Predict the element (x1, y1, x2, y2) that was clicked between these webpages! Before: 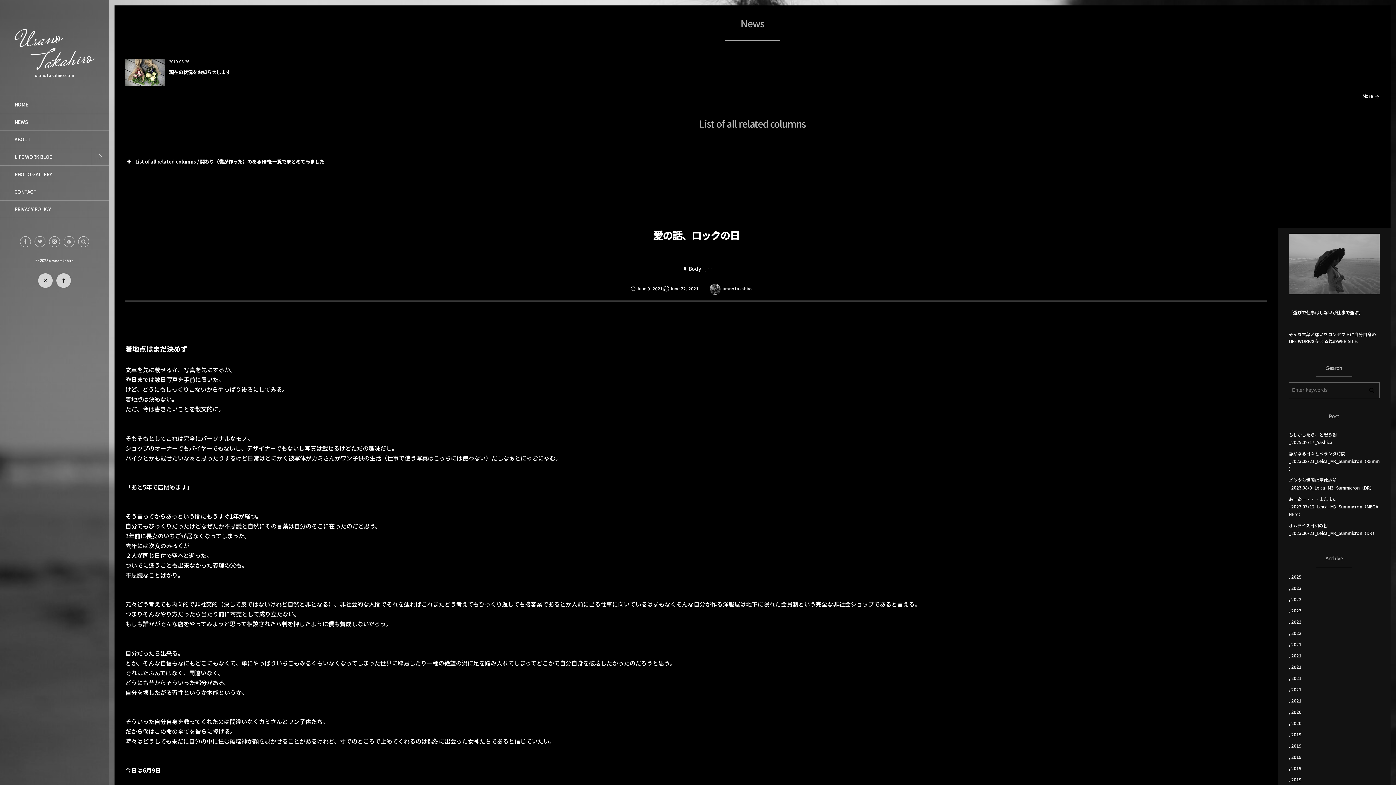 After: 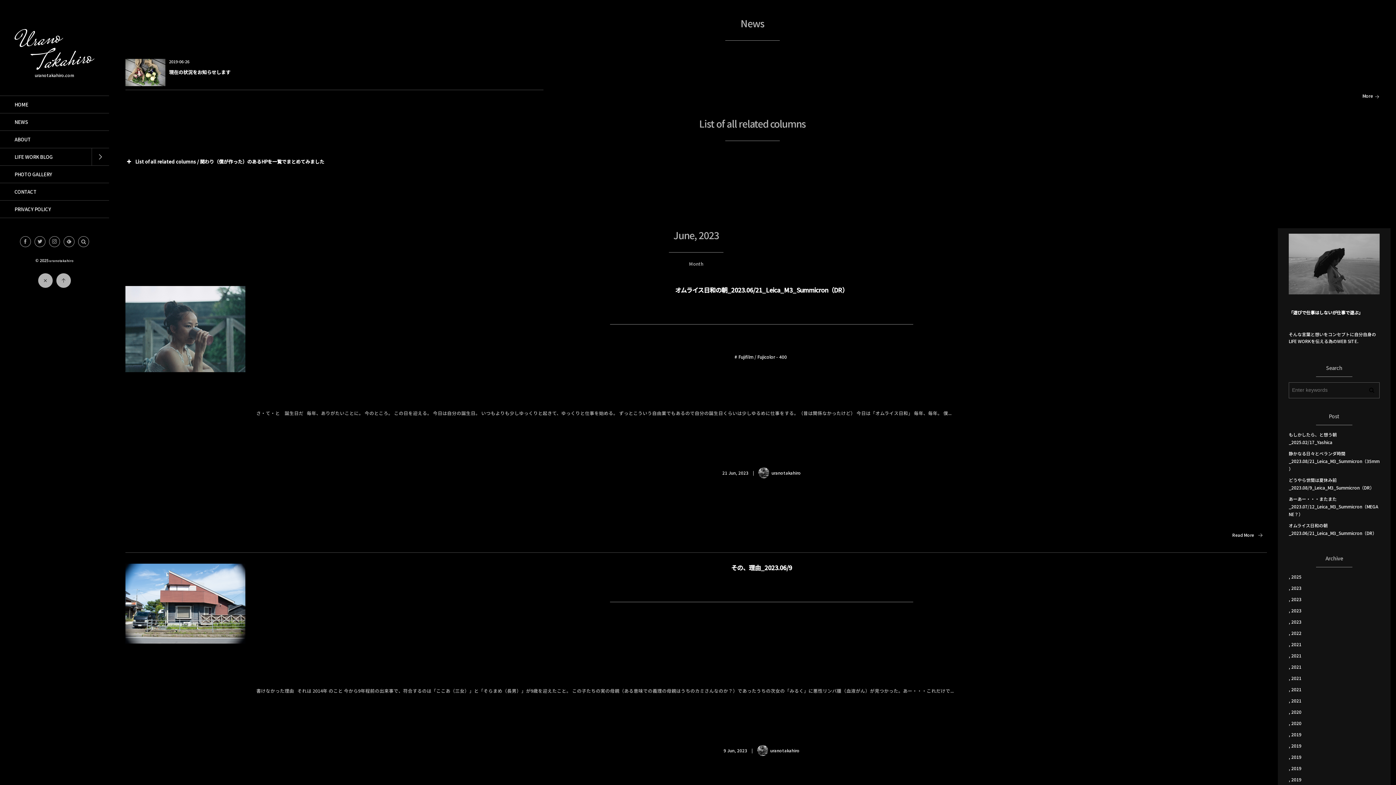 Action: bbox: (1289, 607, 1301, 613) label: , 2023